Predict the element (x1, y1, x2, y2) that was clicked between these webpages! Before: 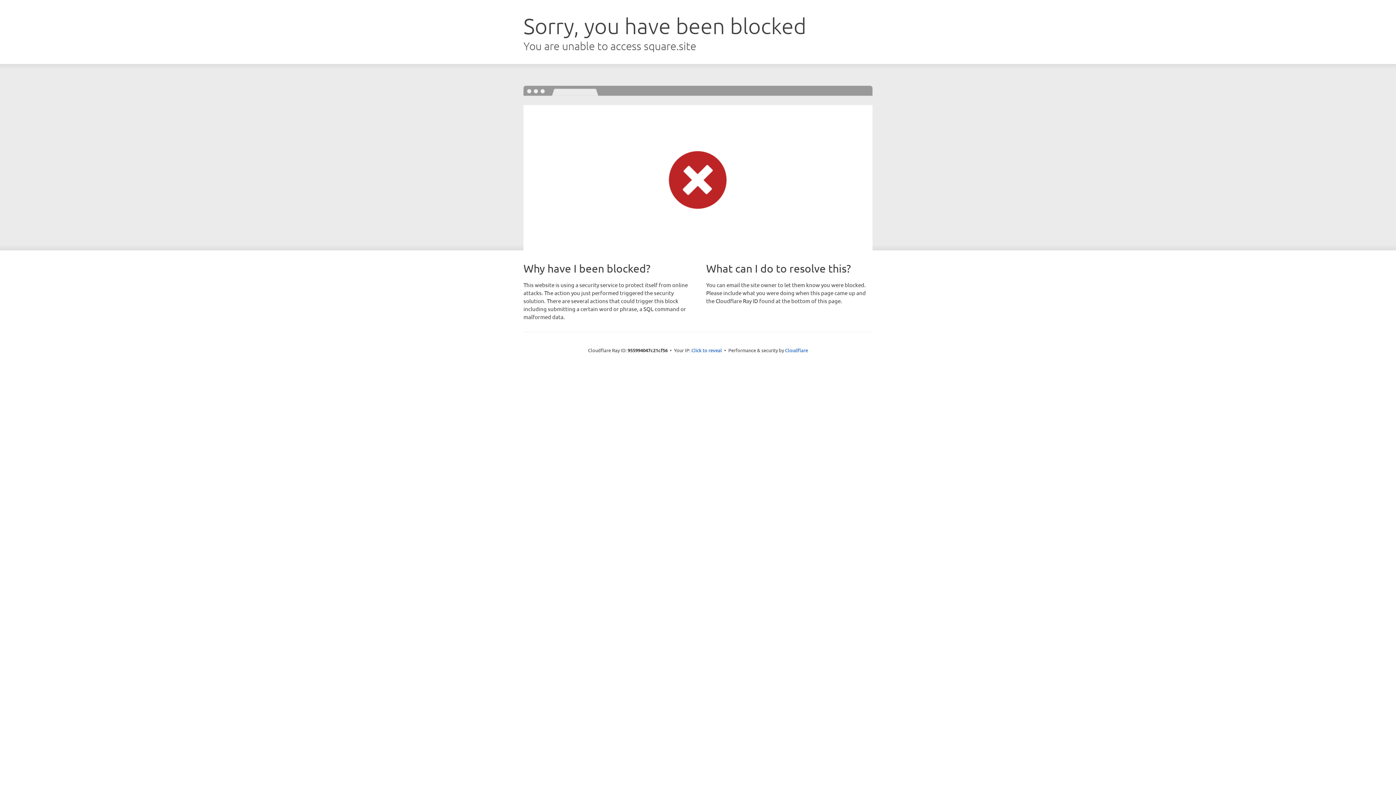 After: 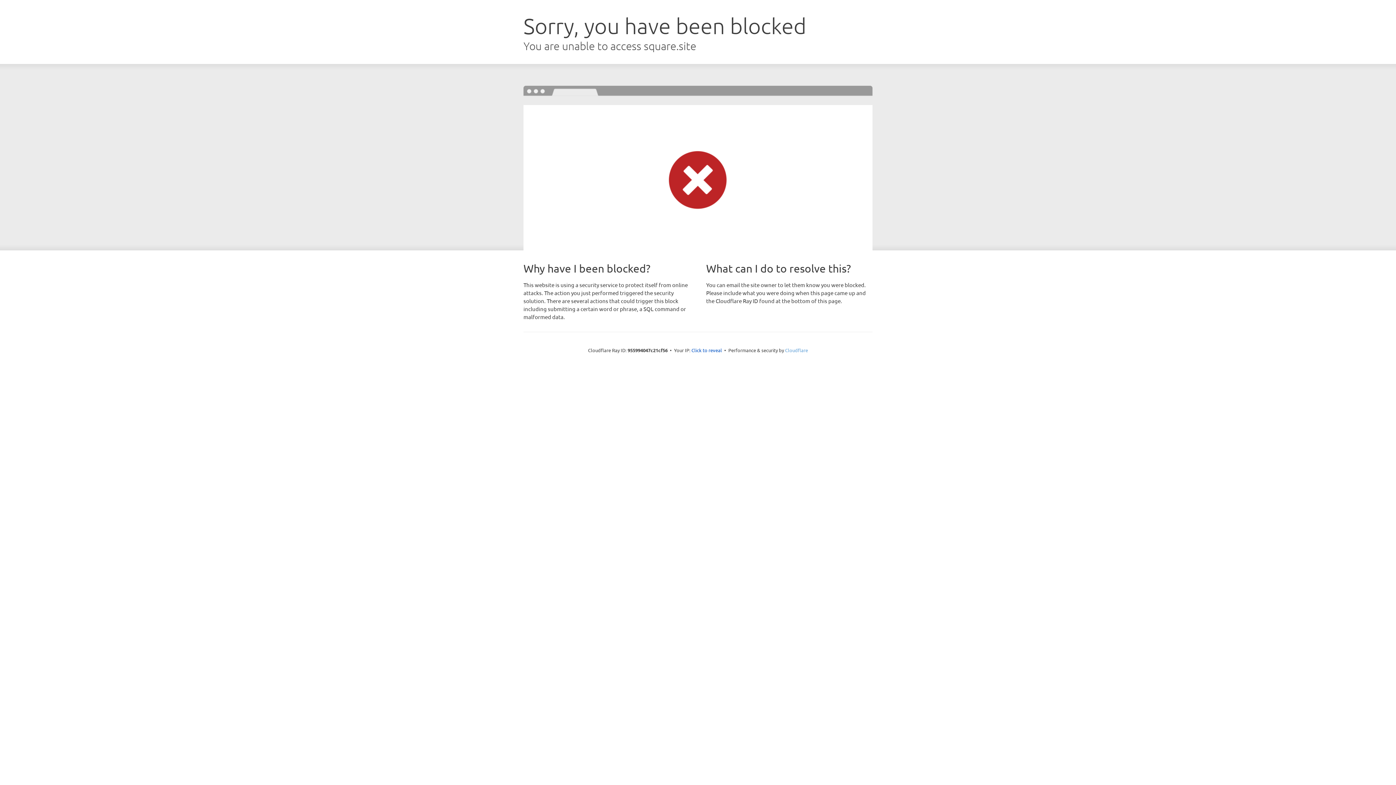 Action: bbox: (785, 347, 808, 353) label: Cloudflare